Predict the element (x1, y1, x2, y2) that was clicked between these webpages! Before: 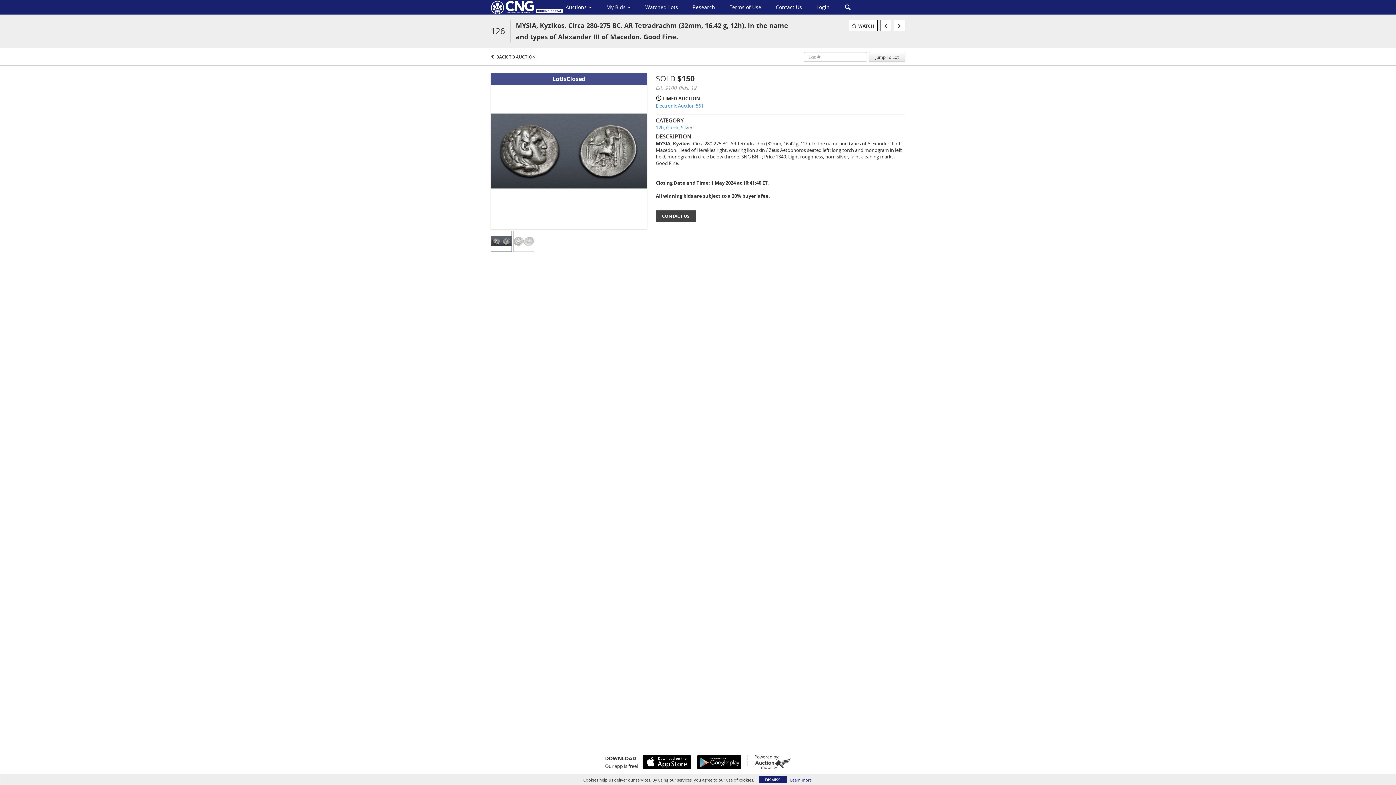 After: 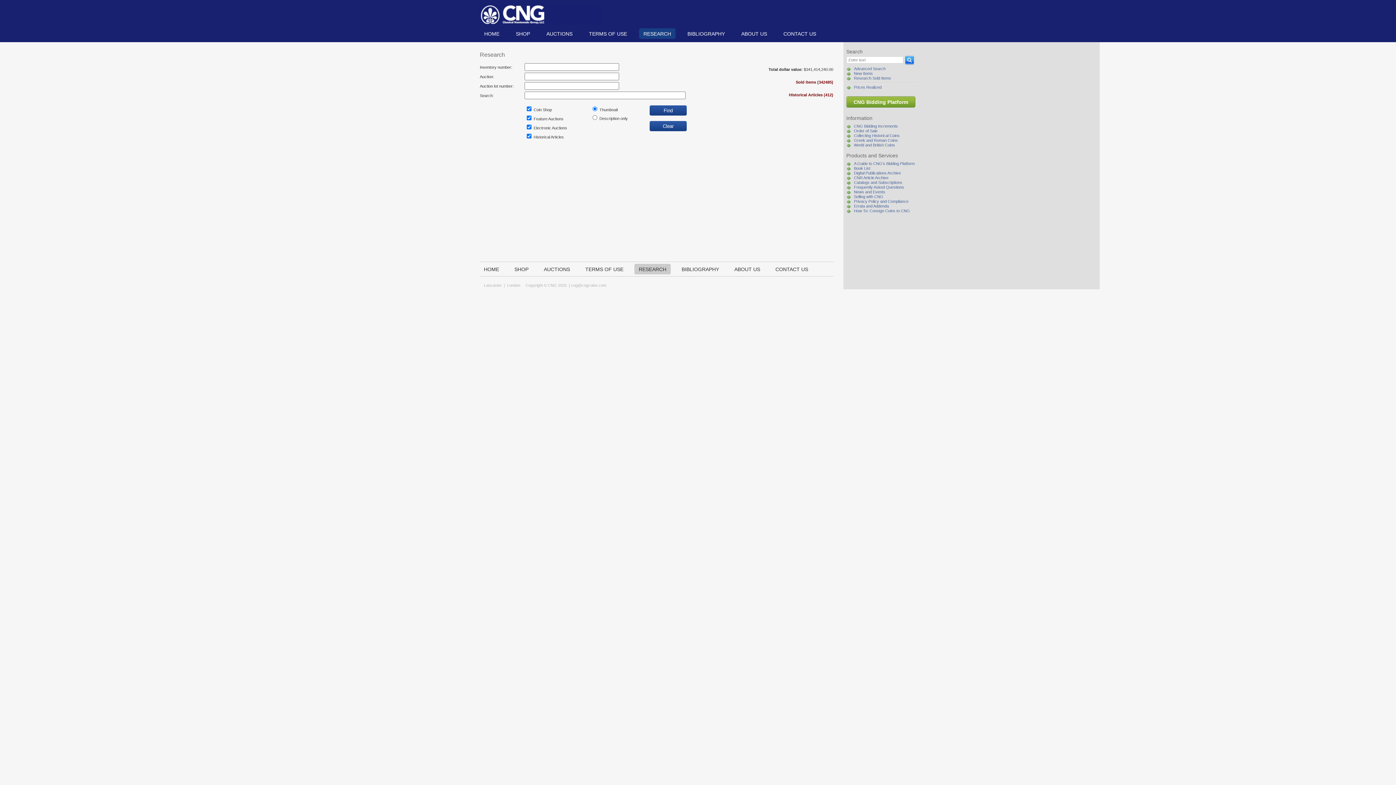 Action: label: Research bbox: (685, 1, 722, 13)